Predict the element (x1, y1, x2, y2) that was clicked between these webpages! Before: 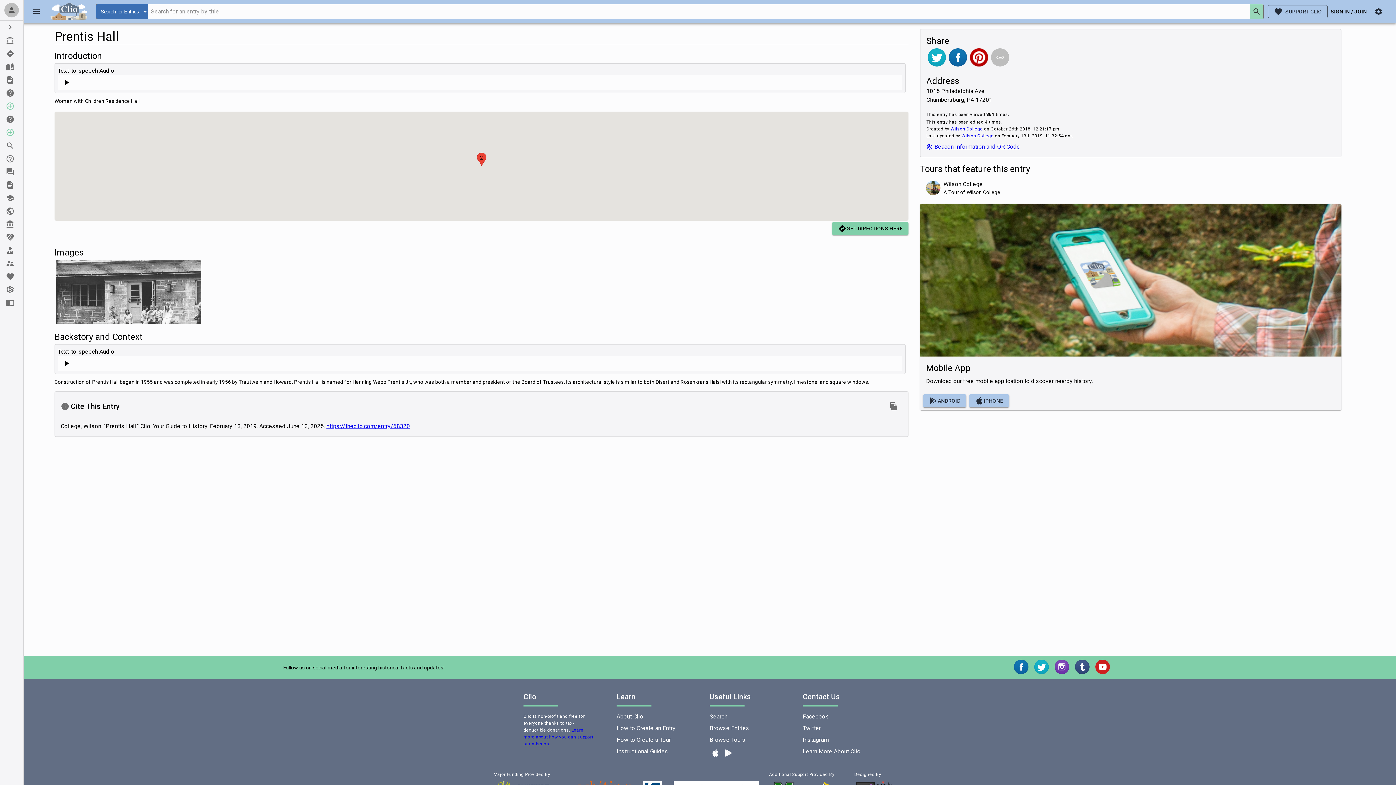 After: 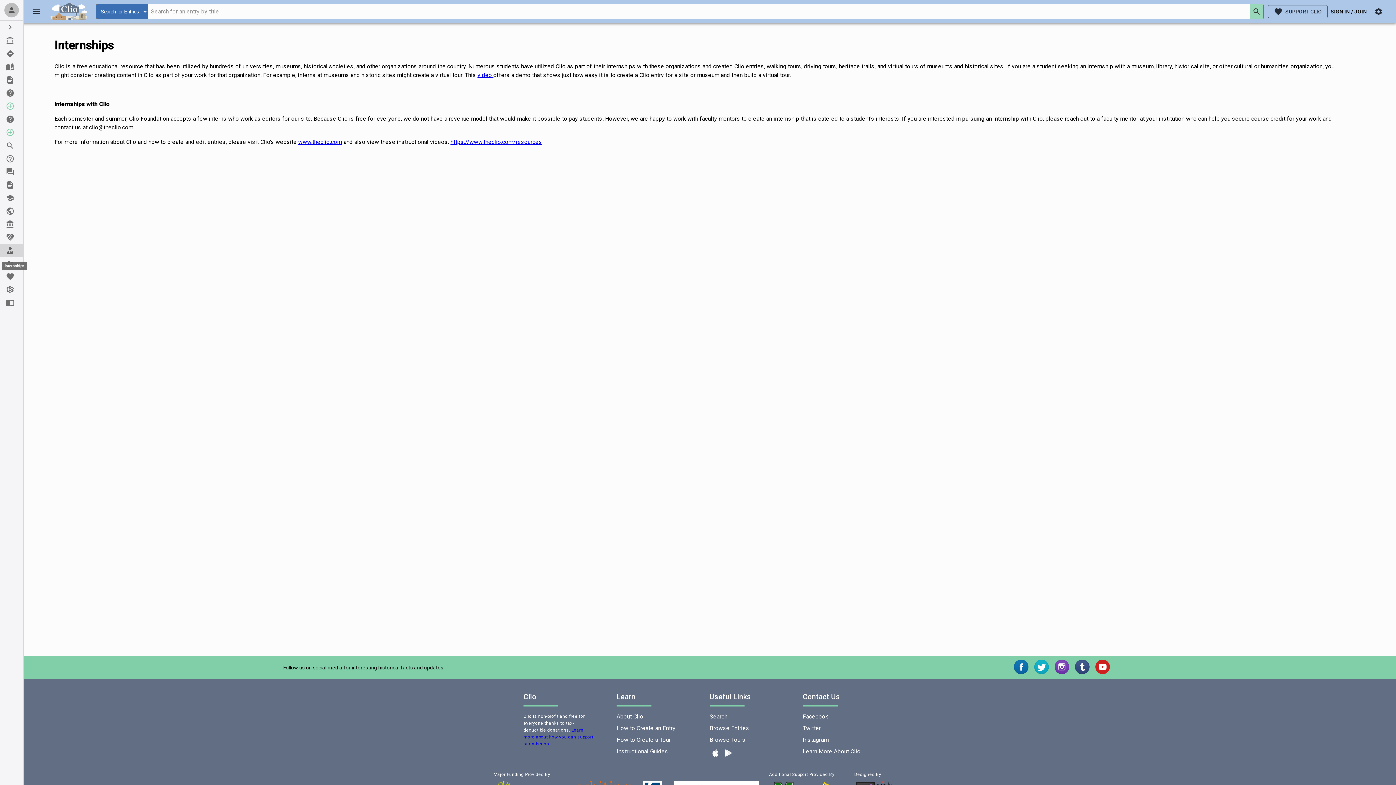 Action: label: Internships bbox: (0, 244, 23, 257)